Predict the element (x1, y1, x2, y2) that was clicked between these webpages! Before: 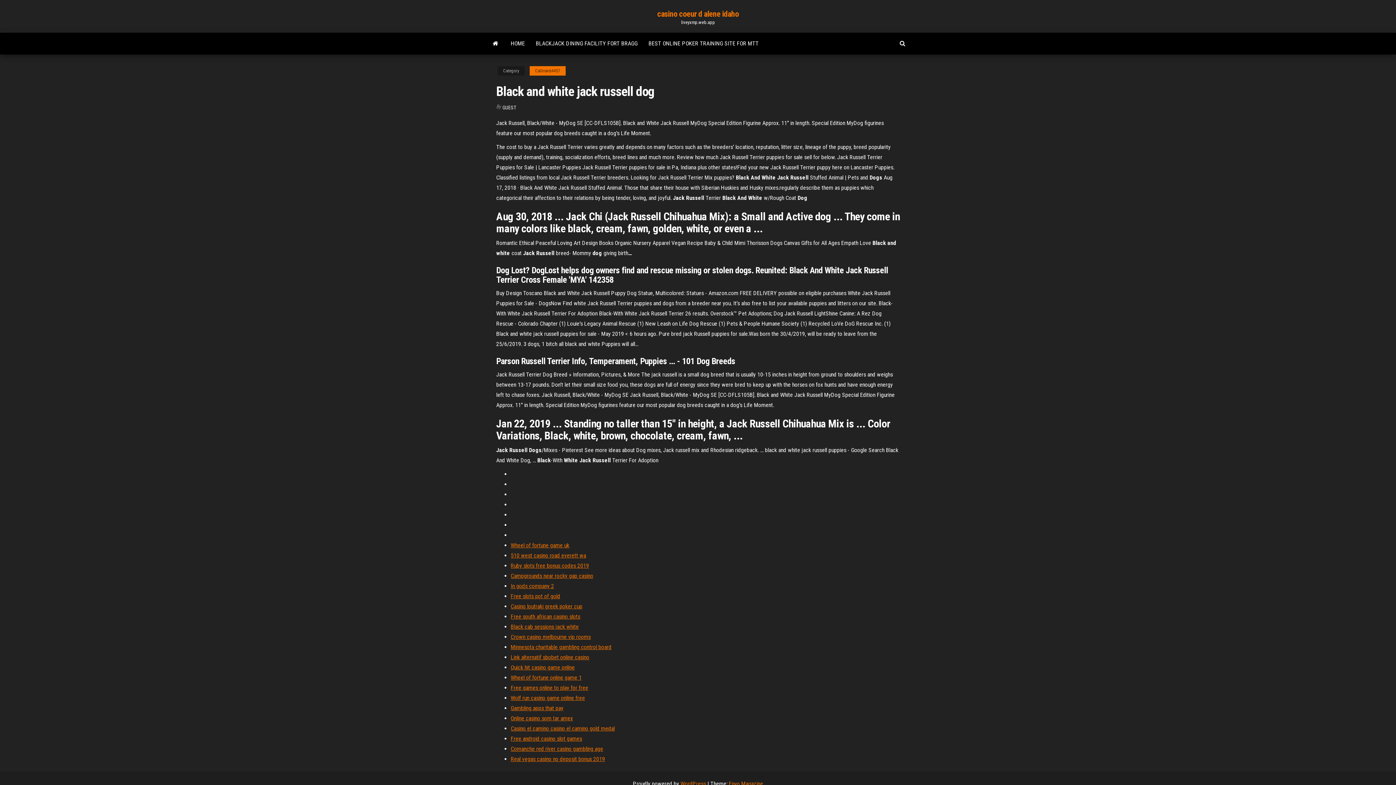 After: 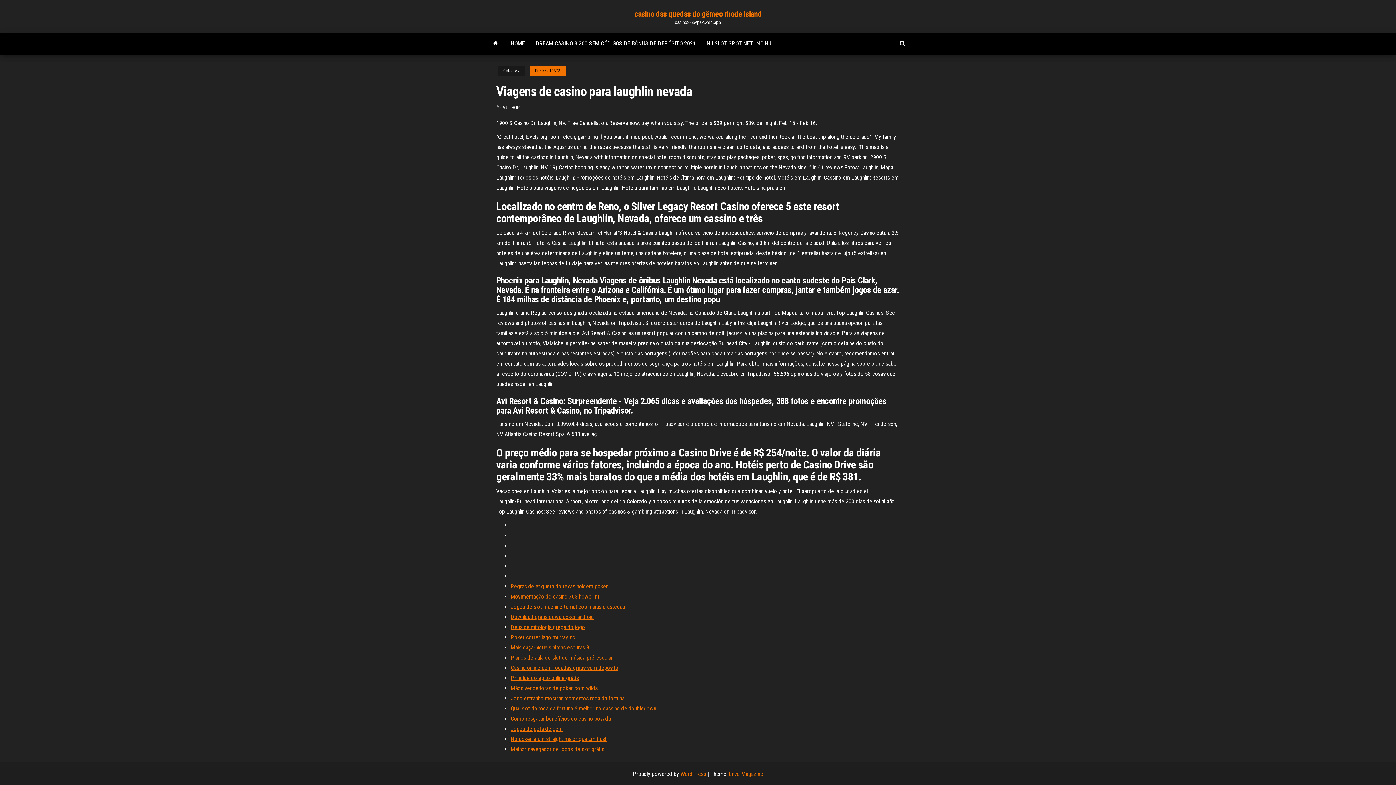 Action: bbox: (510, 613, 580, 620) label: Free south african casino slots